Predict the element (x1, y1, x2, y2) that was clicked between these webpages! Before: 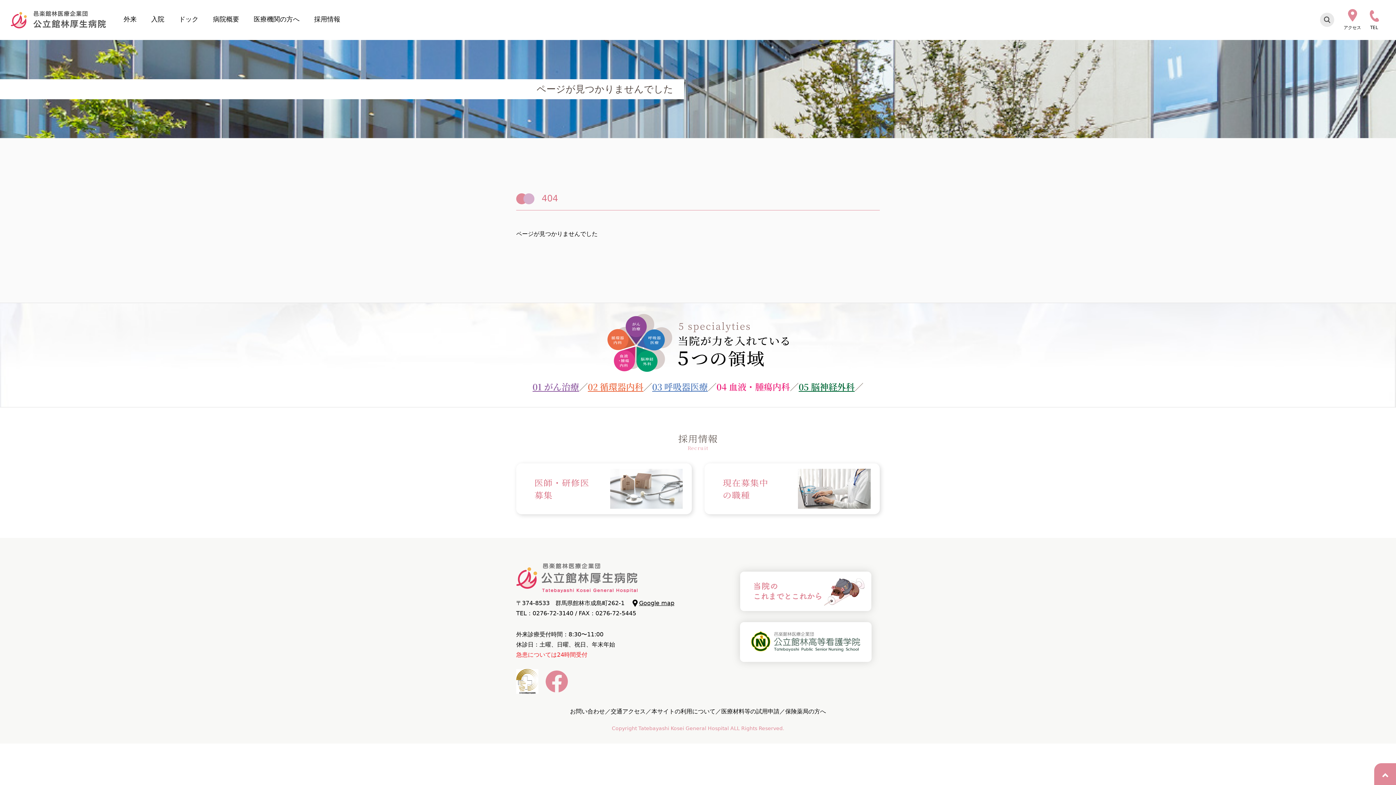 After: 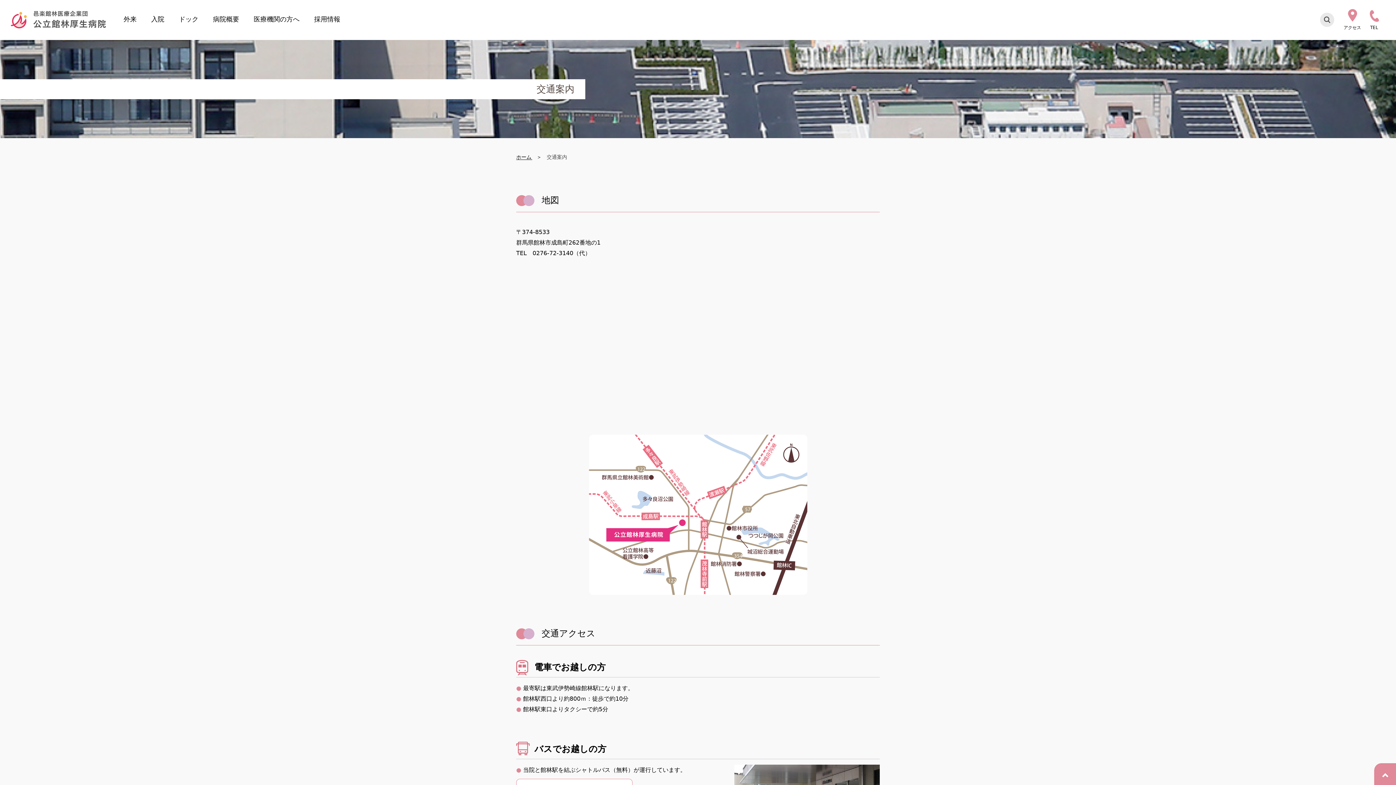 Action: label: 交通アクセス bbox: (610, 708, 645, 715)